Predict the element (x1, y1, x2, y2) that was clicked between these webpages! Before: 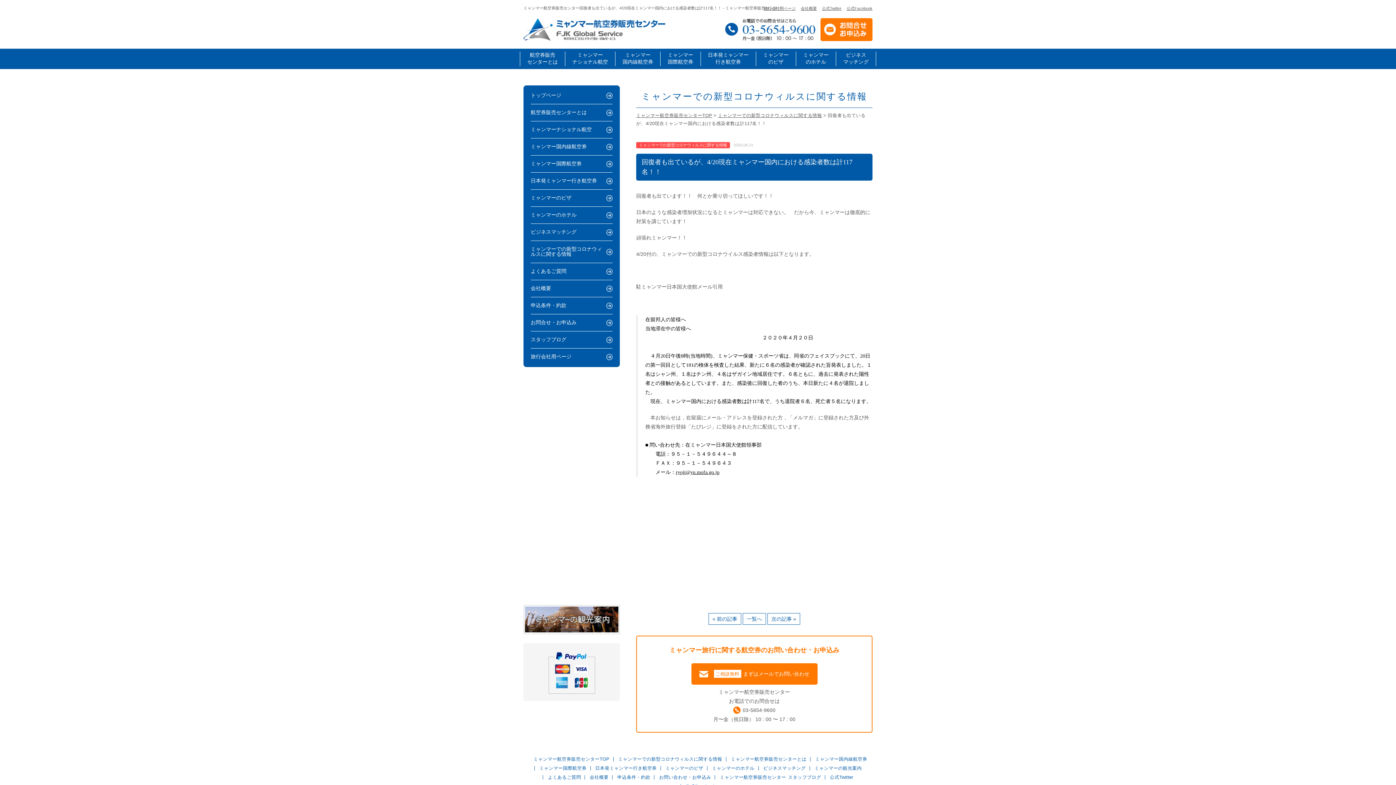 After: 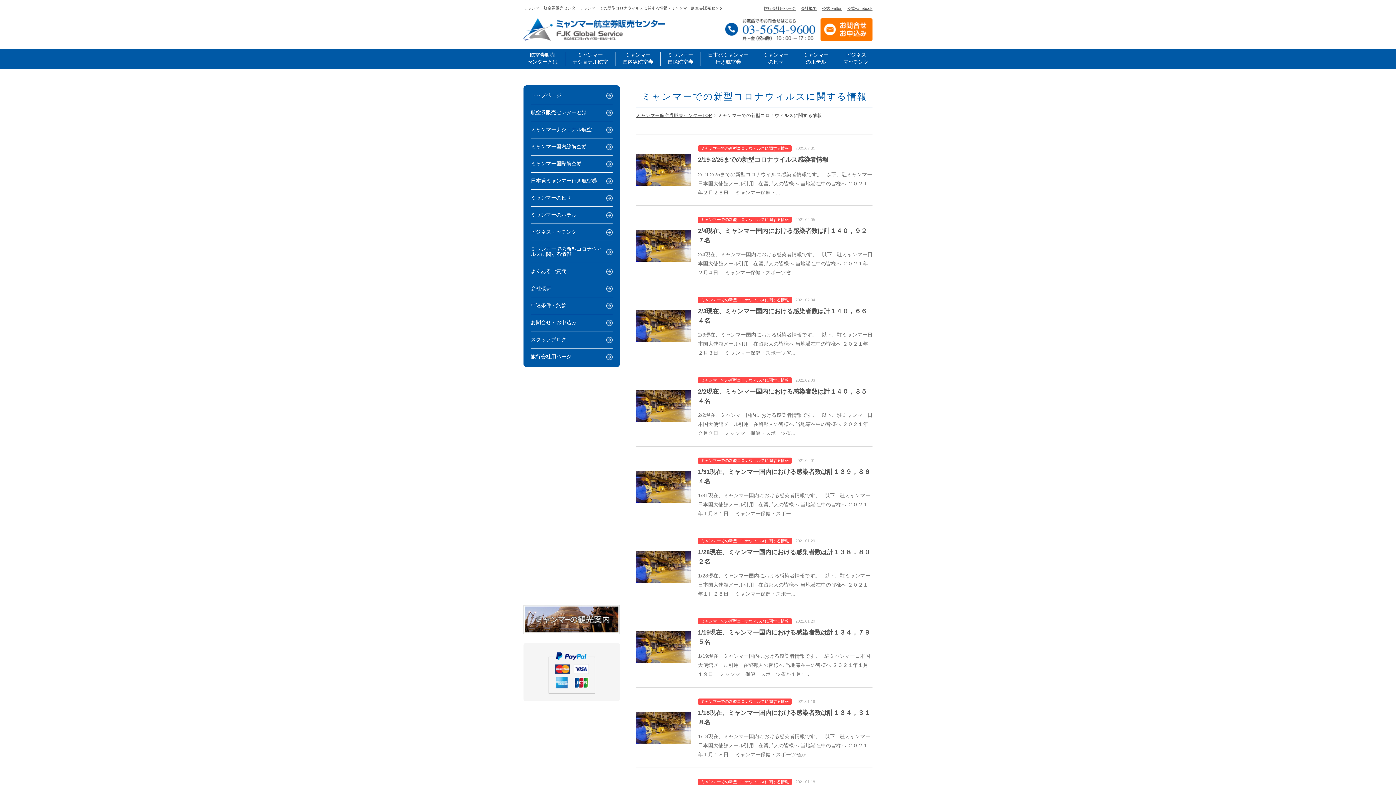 Action: label: ミャンマーでの新型コロナウィルスに関する情報 bbox: (530, 241, 612, 262)